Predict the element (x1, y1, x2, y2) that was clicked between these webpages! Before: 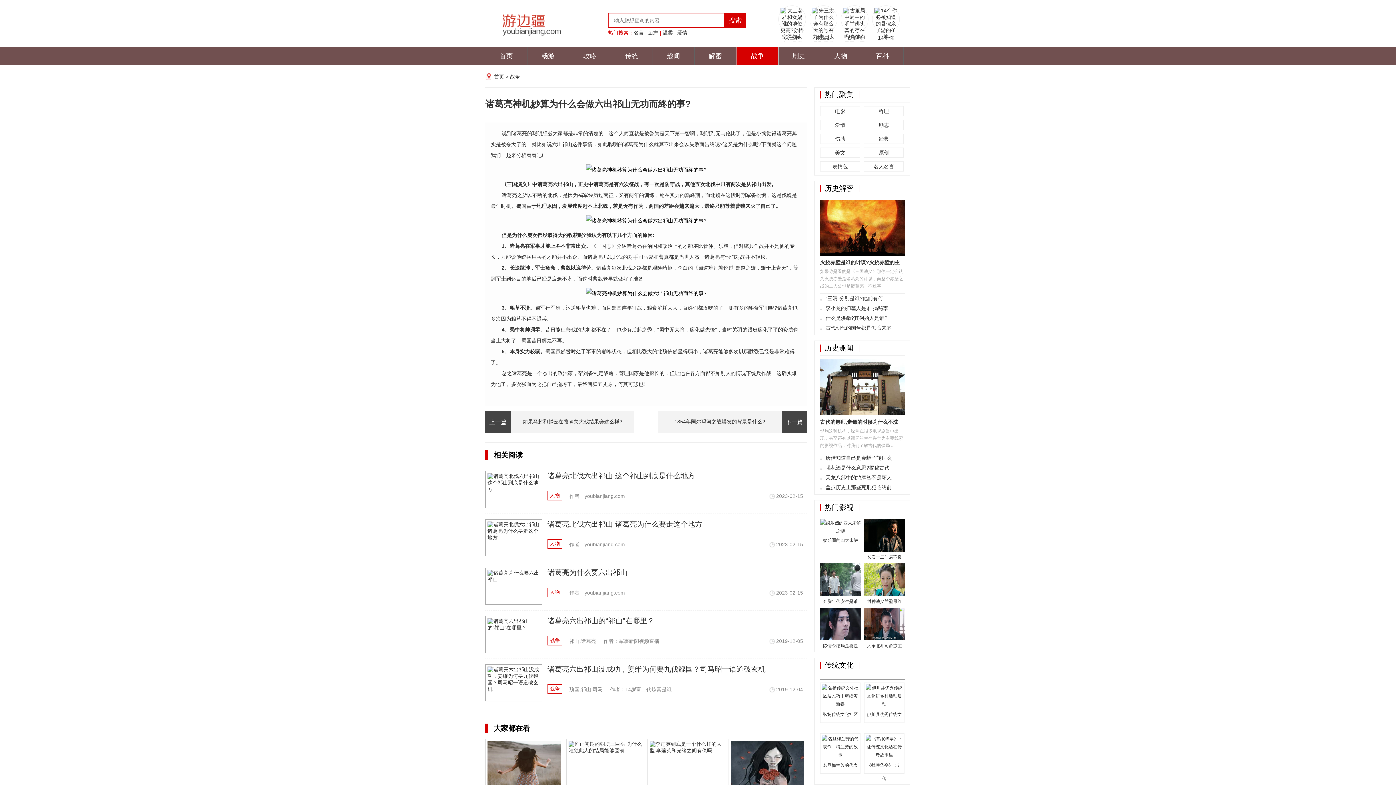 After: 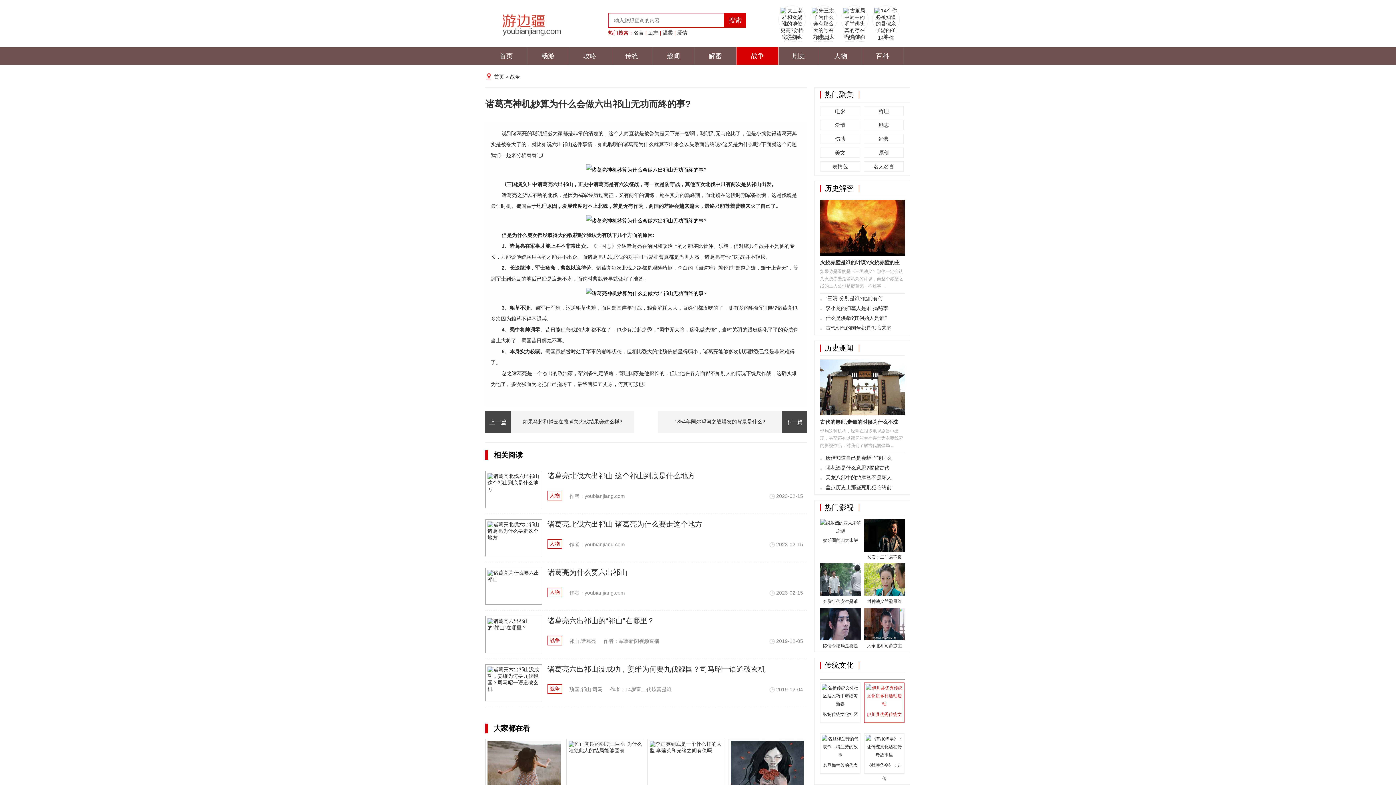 Action: bbox: (864, 682, 904, 723) label: 伊川县优秀传统文